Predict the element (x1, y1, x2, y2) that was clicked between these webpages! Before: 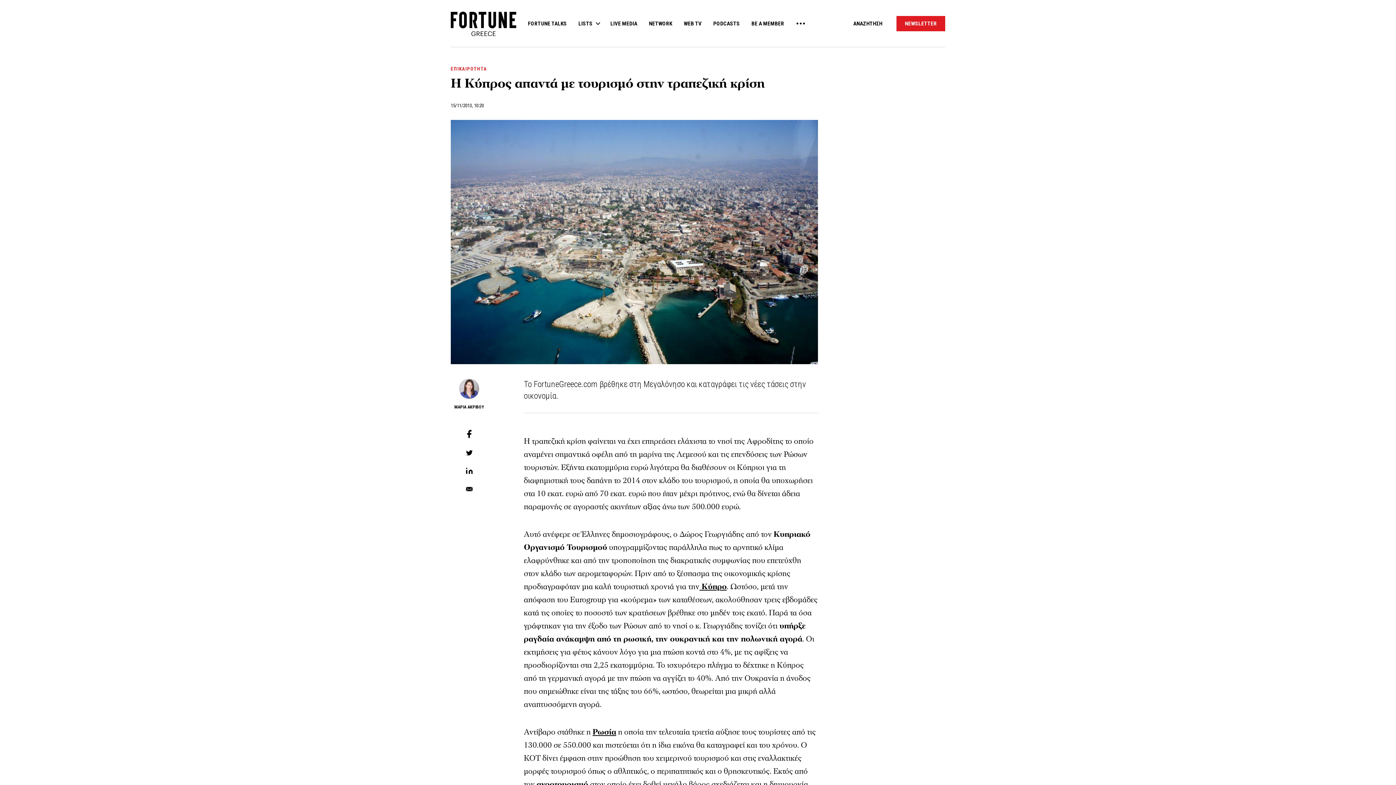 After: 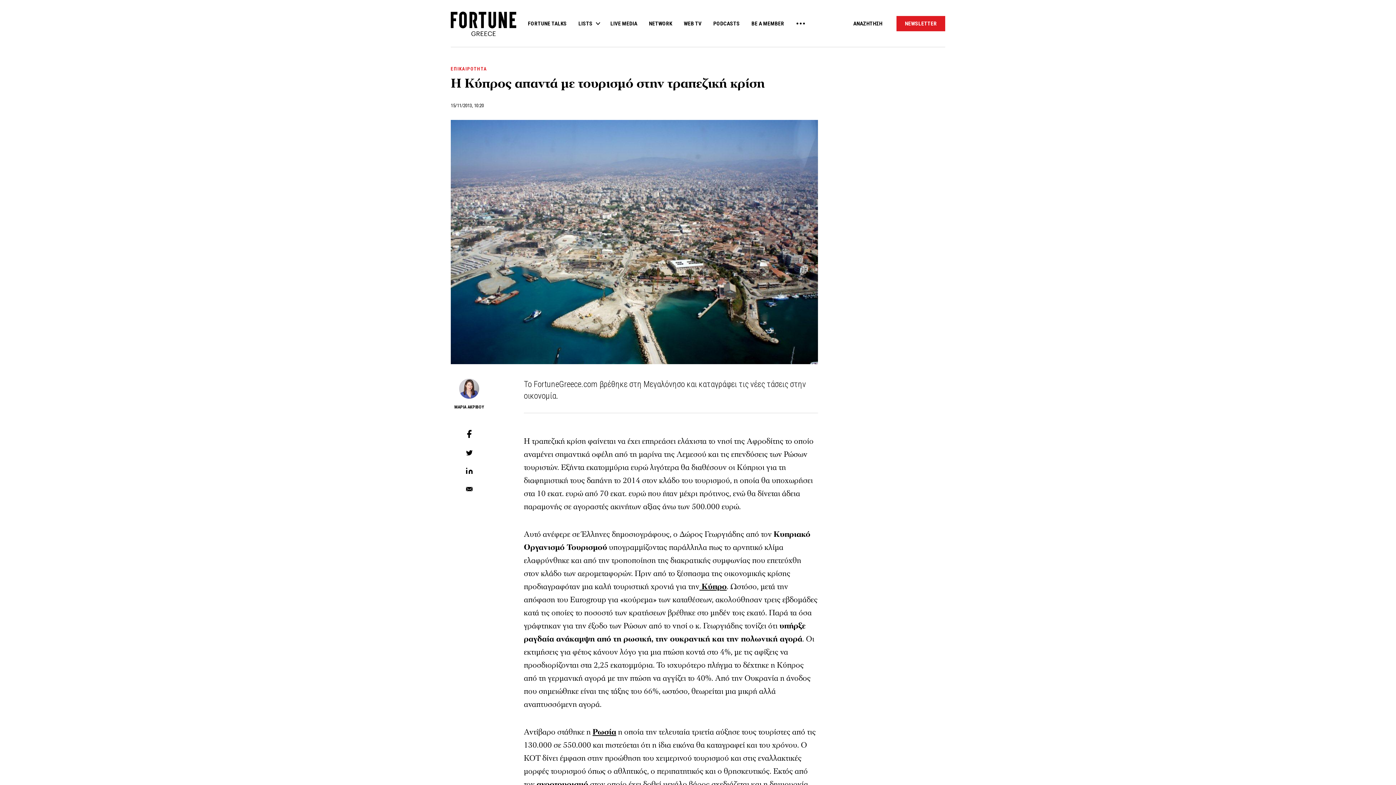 Action: bbox: (467, 430, 471, 439)